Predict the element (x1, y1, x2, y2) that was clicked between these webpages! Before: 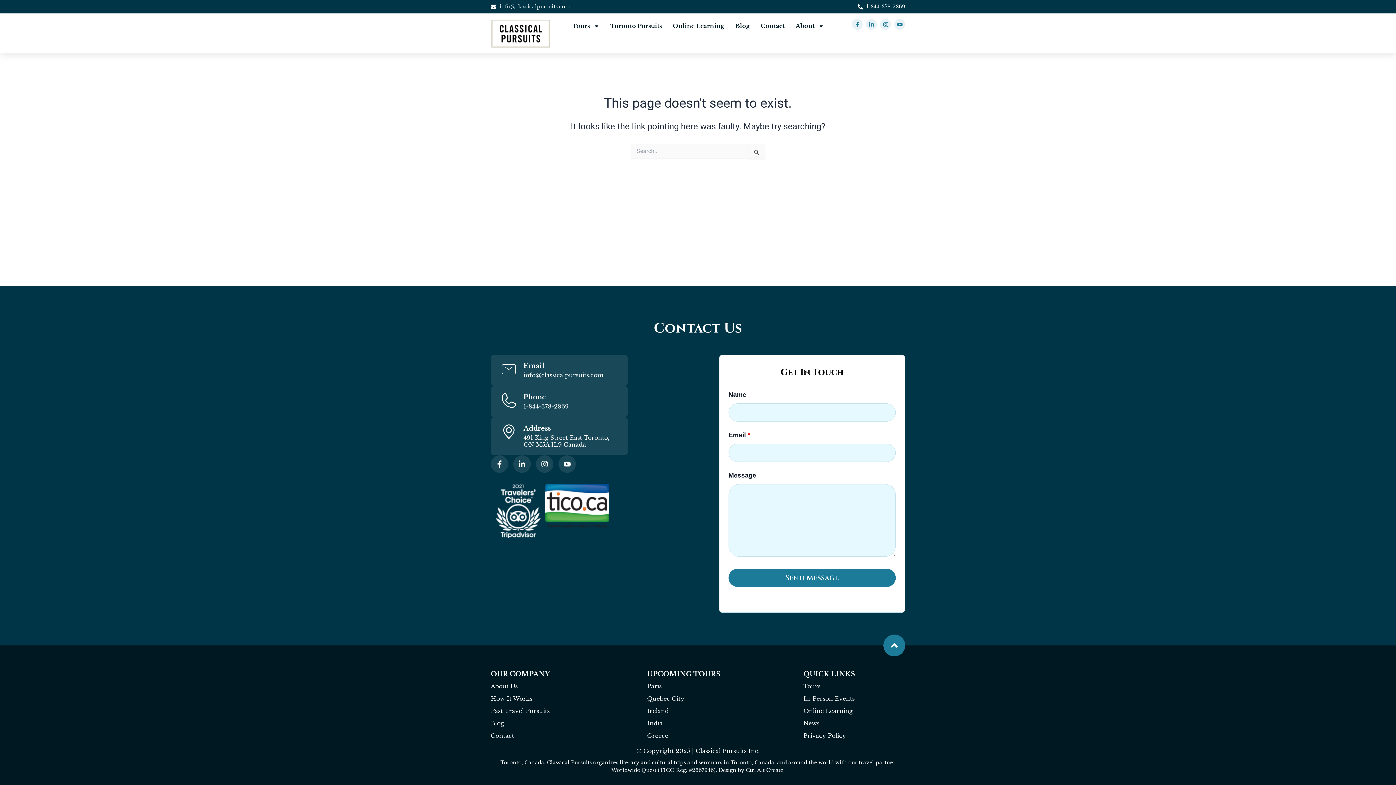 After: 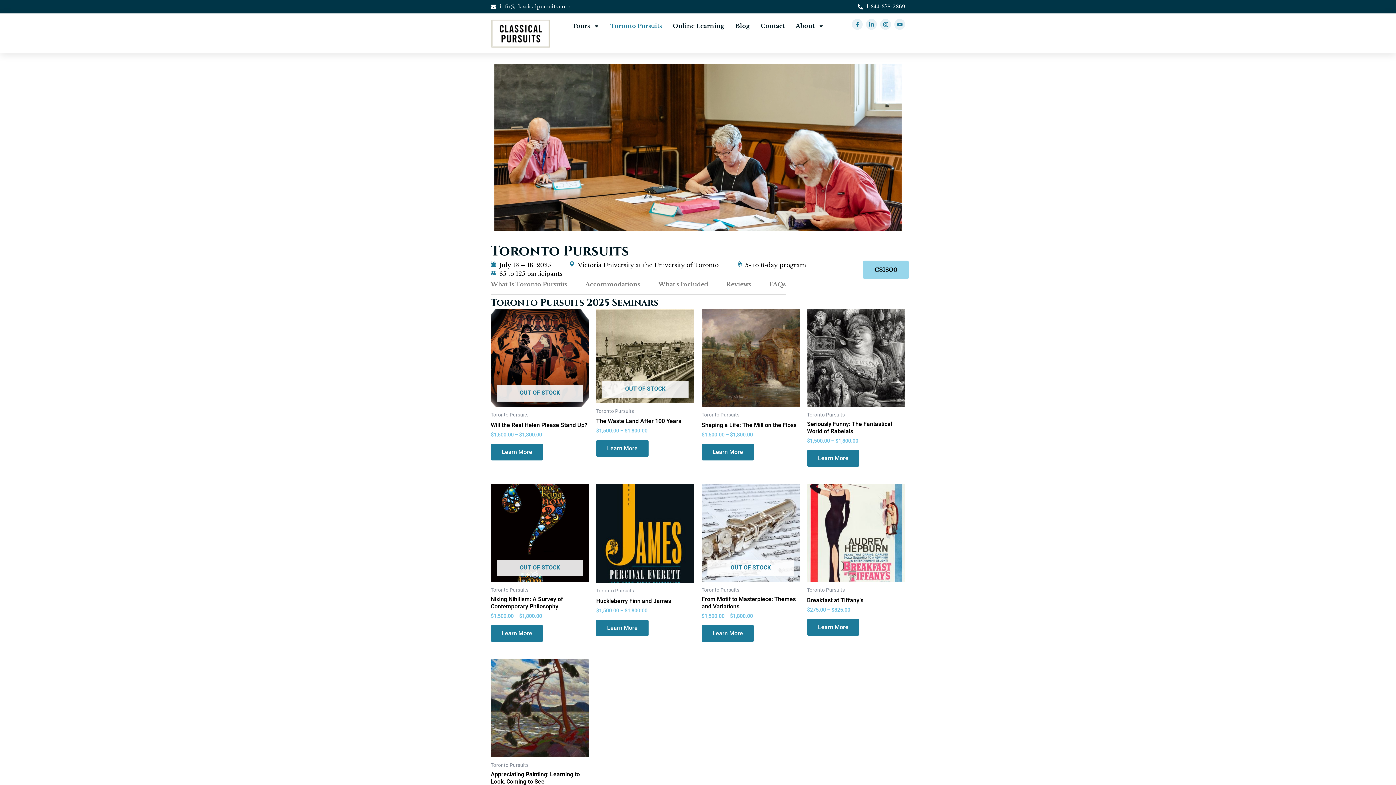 Action: label: Toronto Pursuits bbox: (604, 18, 667, 33)